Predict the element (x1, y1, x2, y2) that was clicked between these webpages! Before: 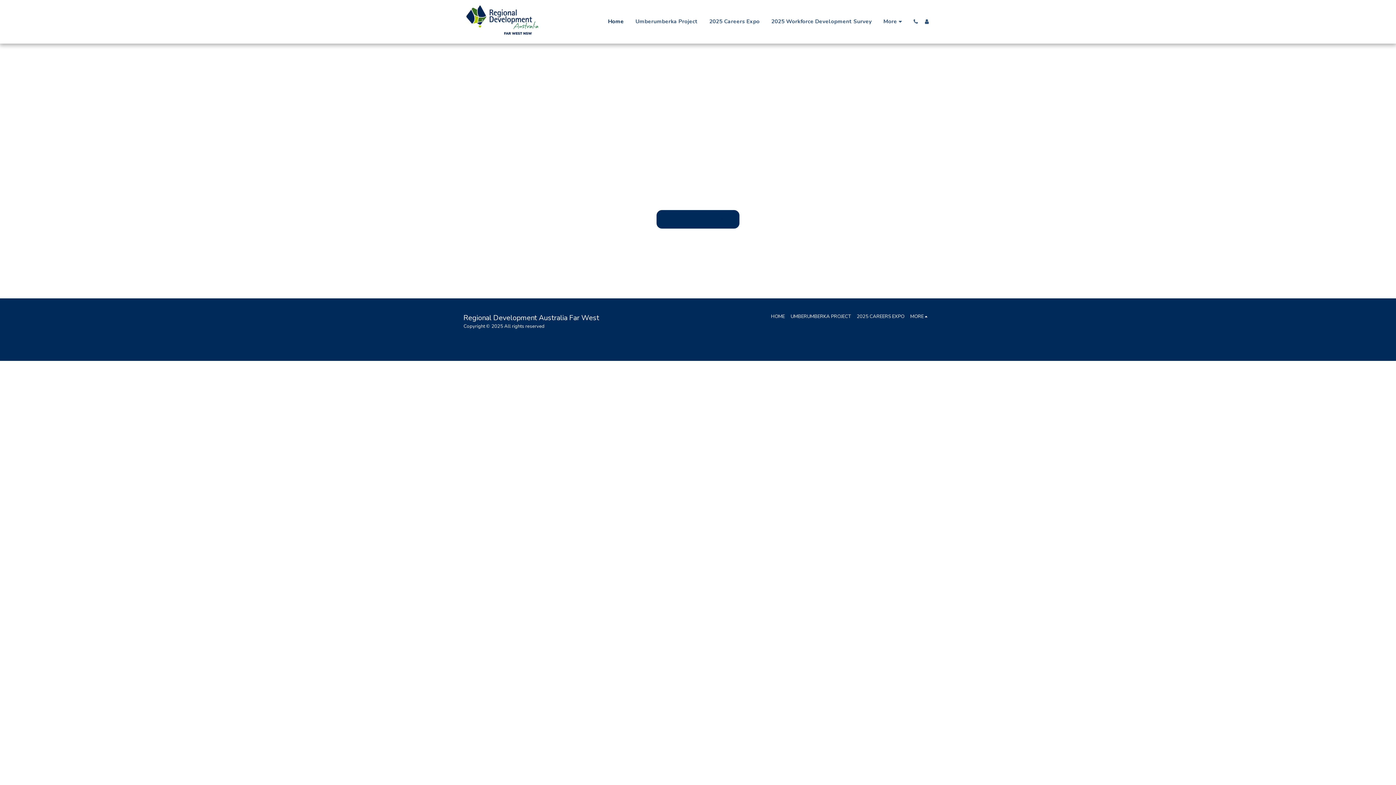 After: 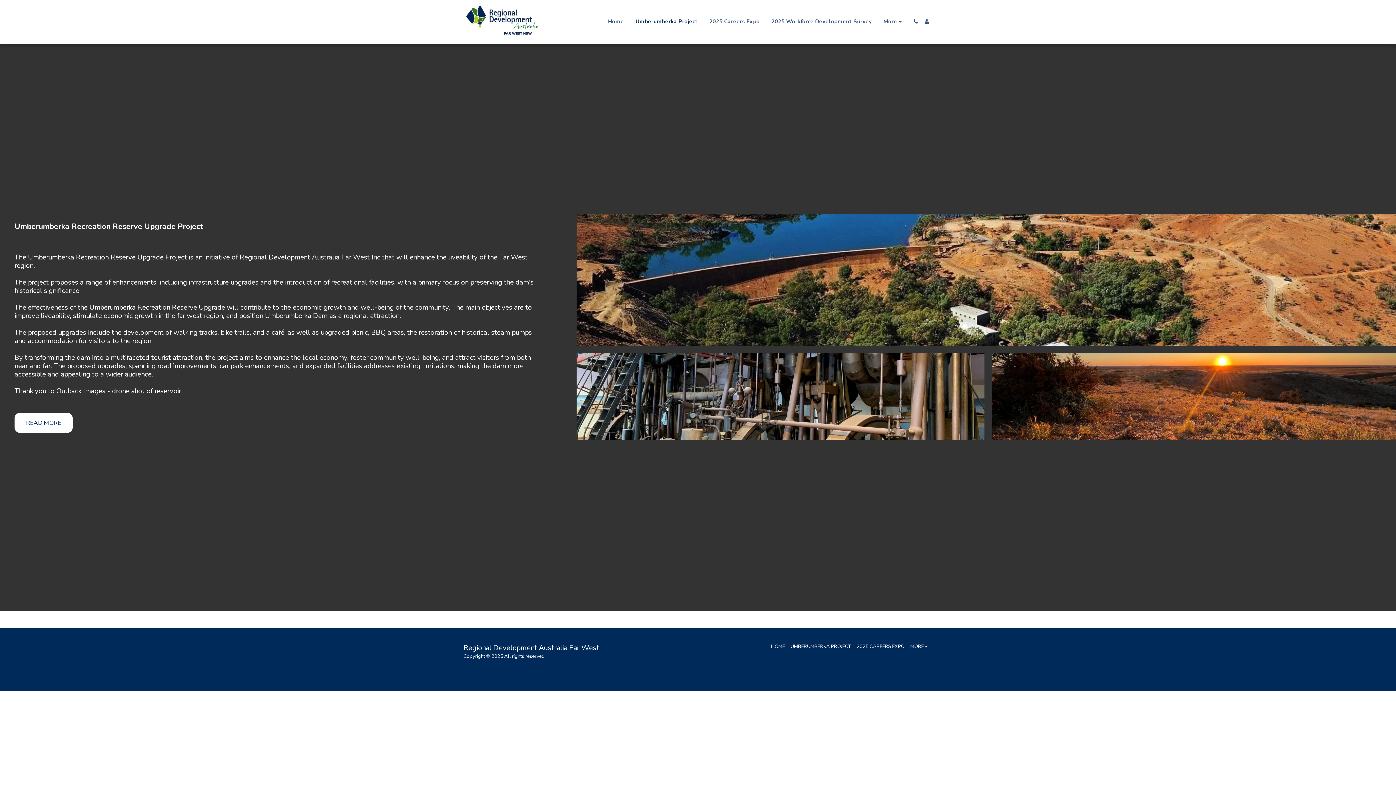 Action: bbox: (790, 313, 851, 320) label: UMBERUMBERKA PROJECT